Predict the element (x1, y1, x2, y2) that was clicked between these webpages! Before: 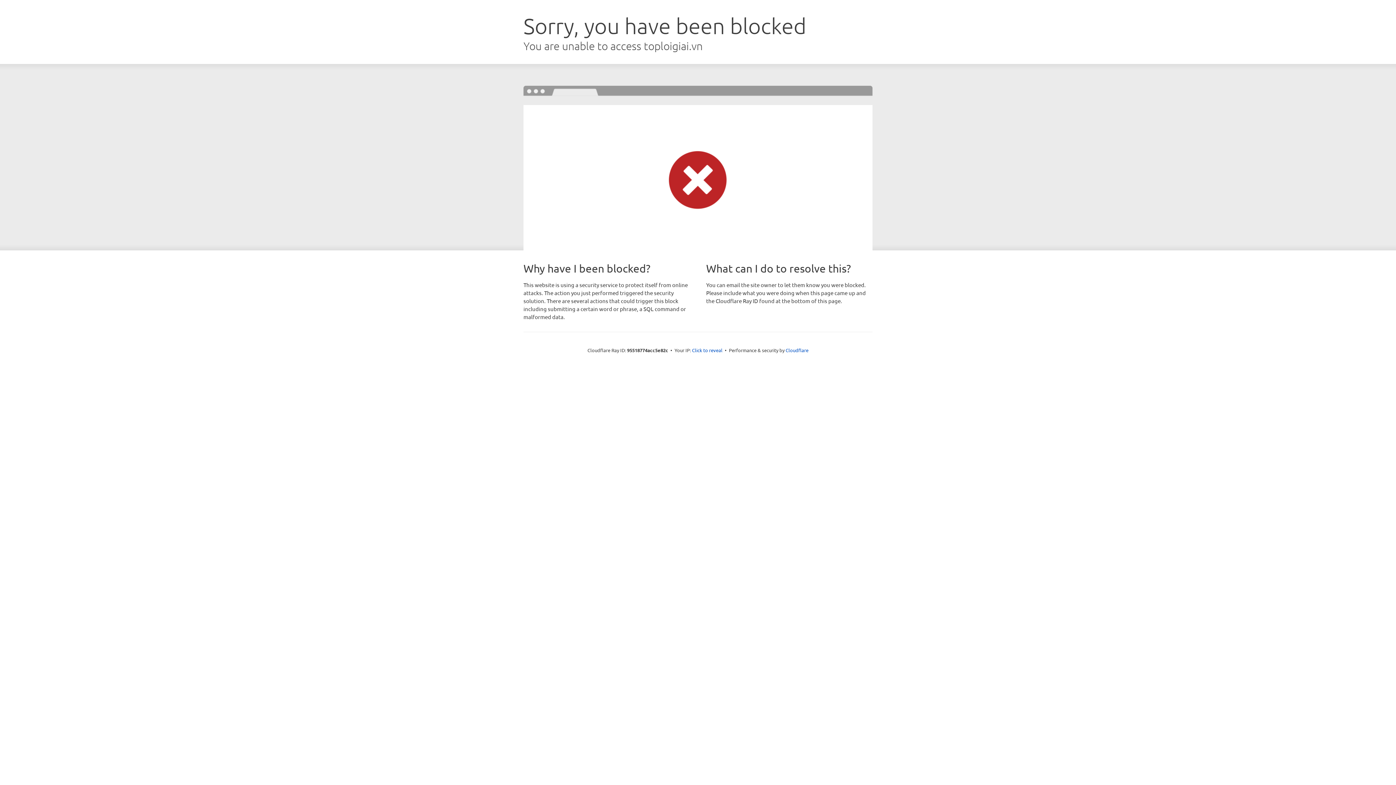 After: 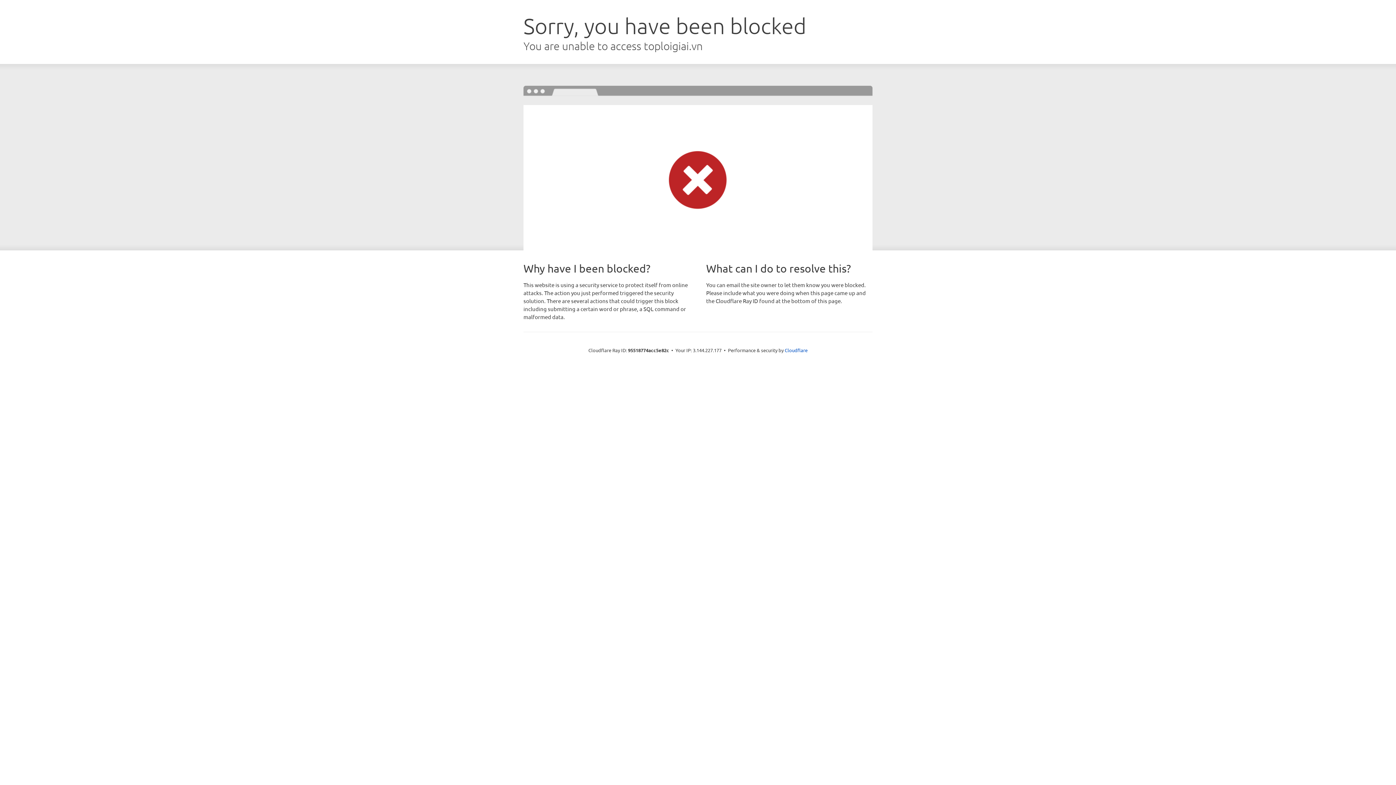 Action: bbox: (692, 346, 722, 353) label: Click to reveal